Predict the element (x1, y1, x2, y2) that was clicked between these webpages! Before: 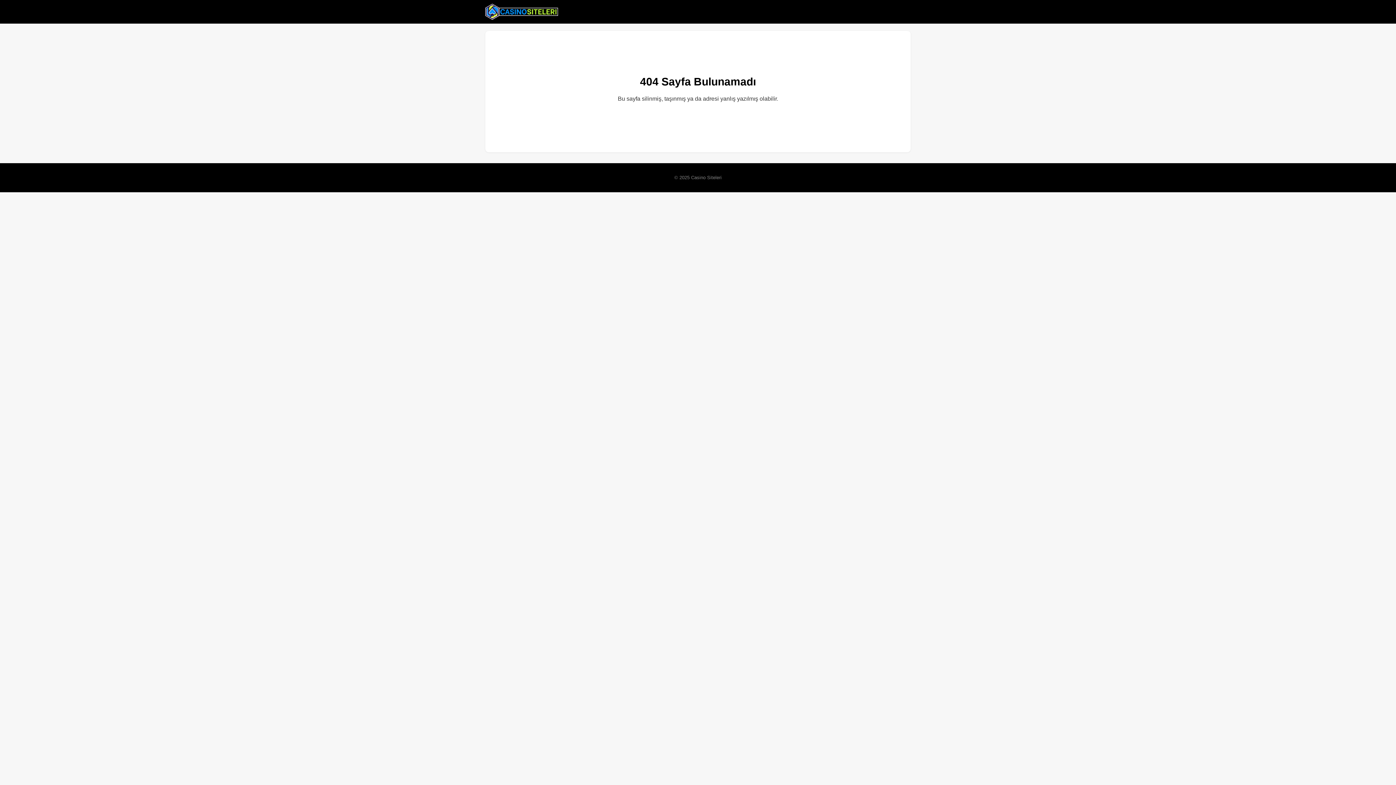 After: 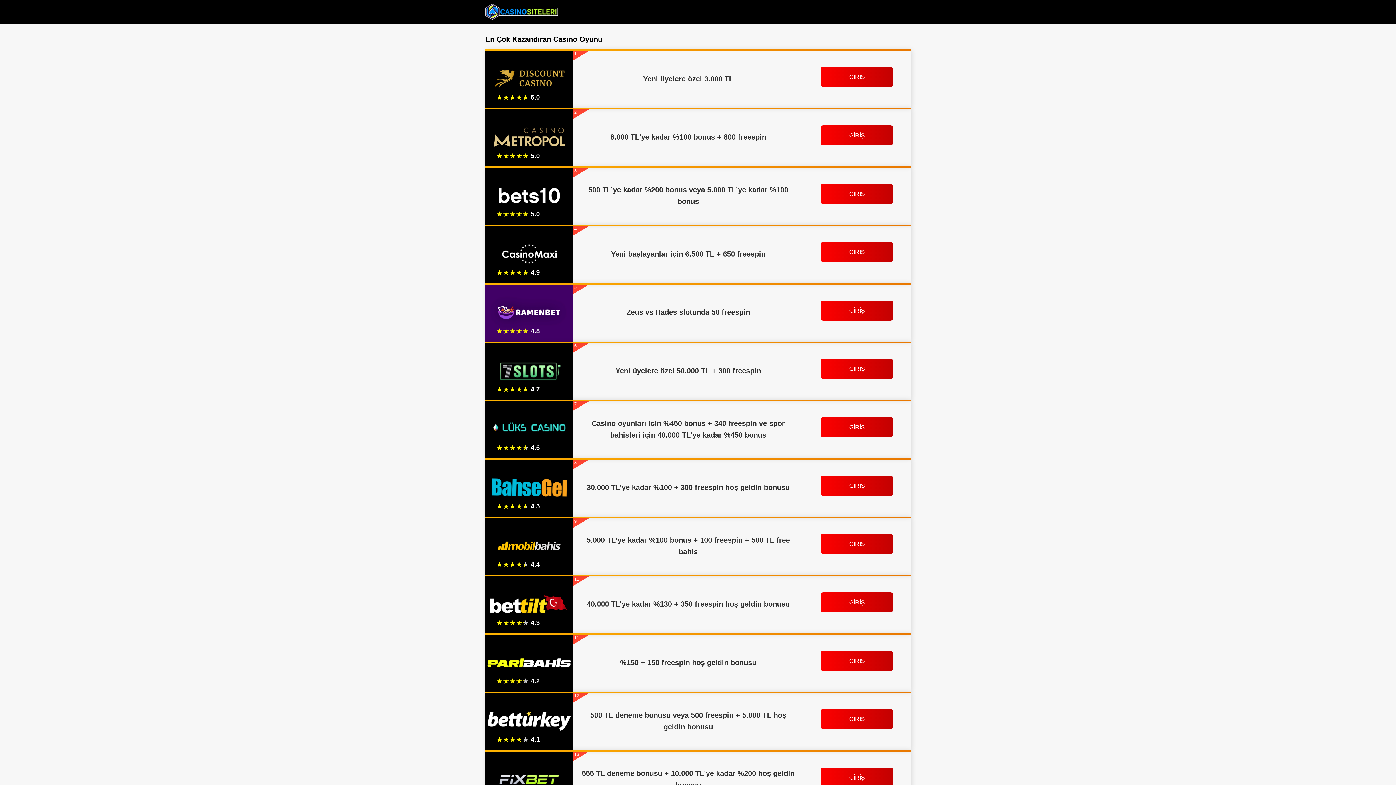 Action: bbox: (485, 2, 558, 20)